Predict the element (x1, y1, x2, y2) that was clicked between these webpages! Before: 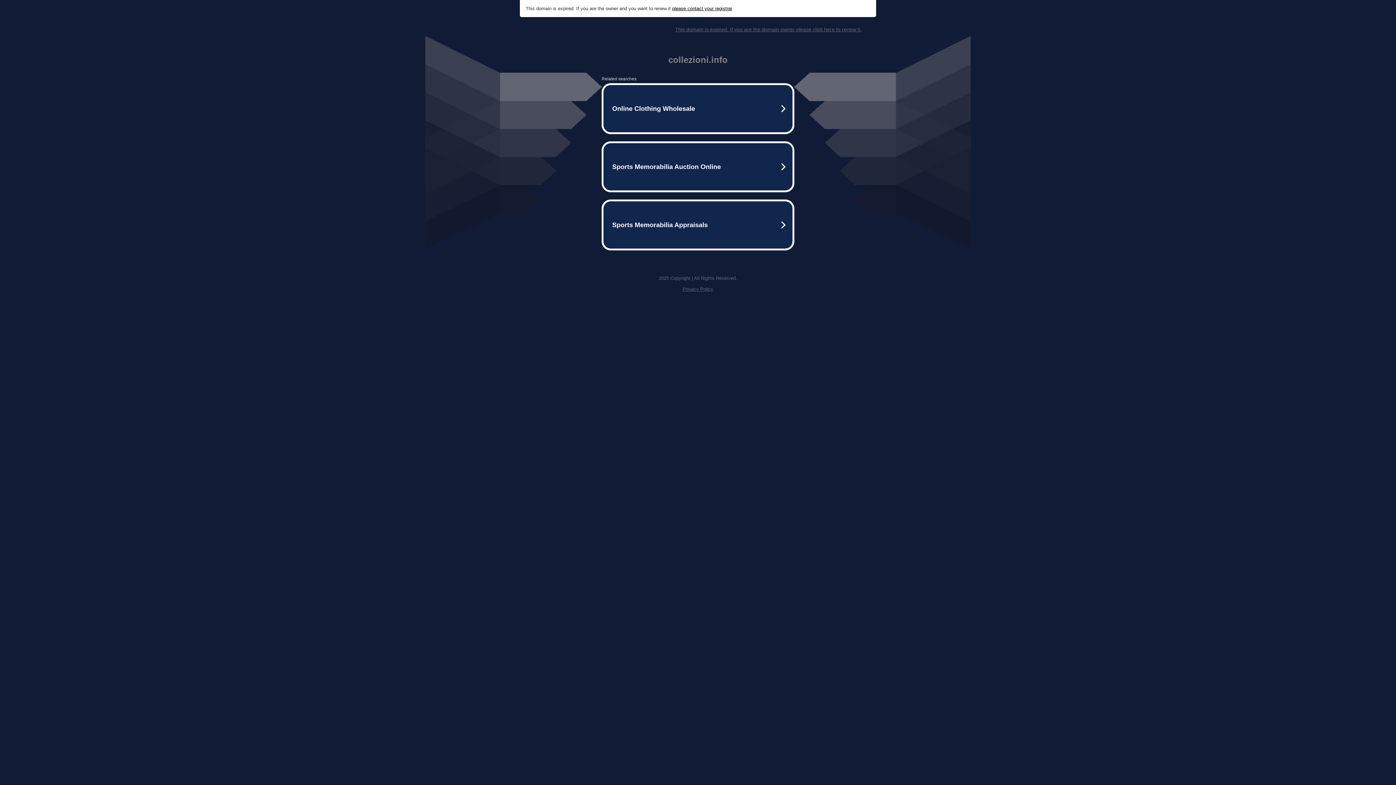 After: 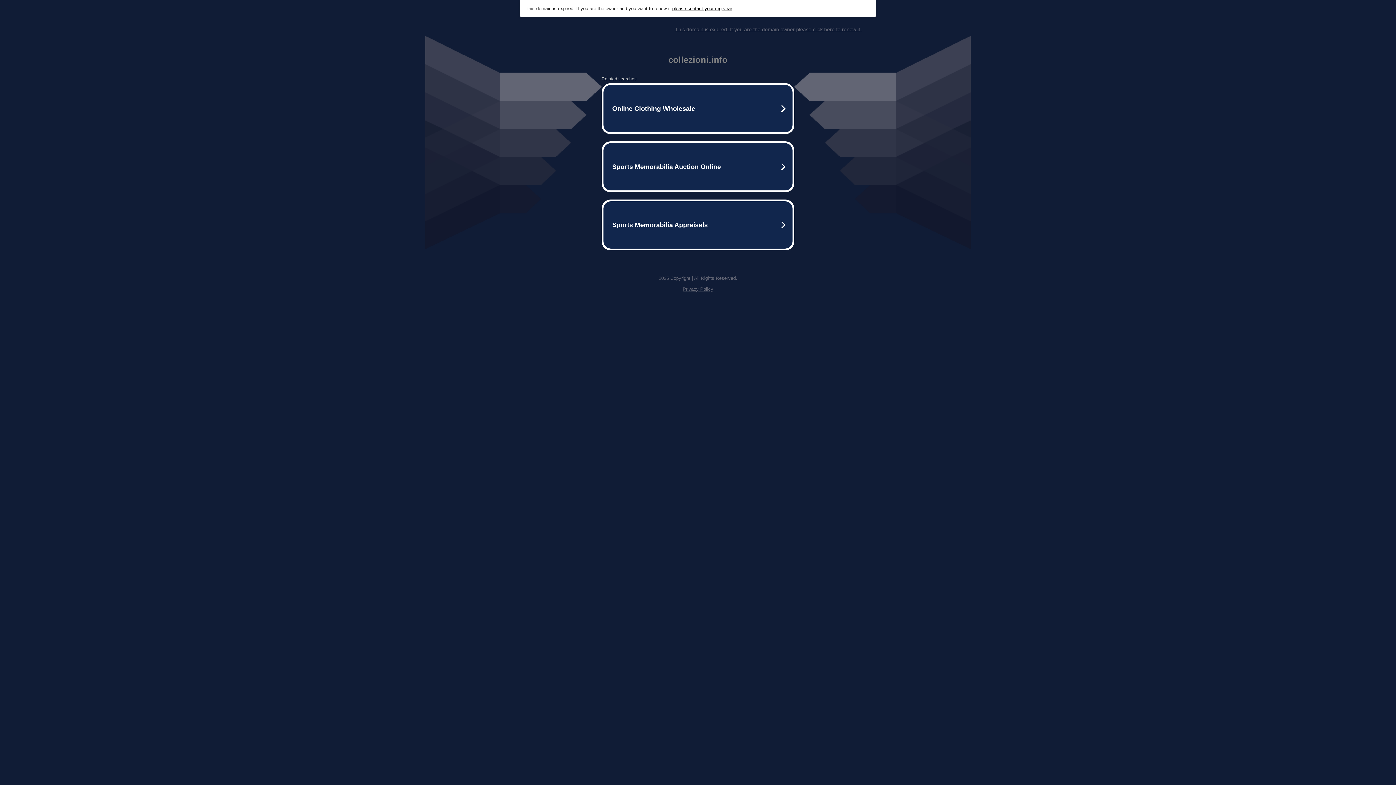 Action: bbox: (672, 5, 732, 11) label: please contact your registrar